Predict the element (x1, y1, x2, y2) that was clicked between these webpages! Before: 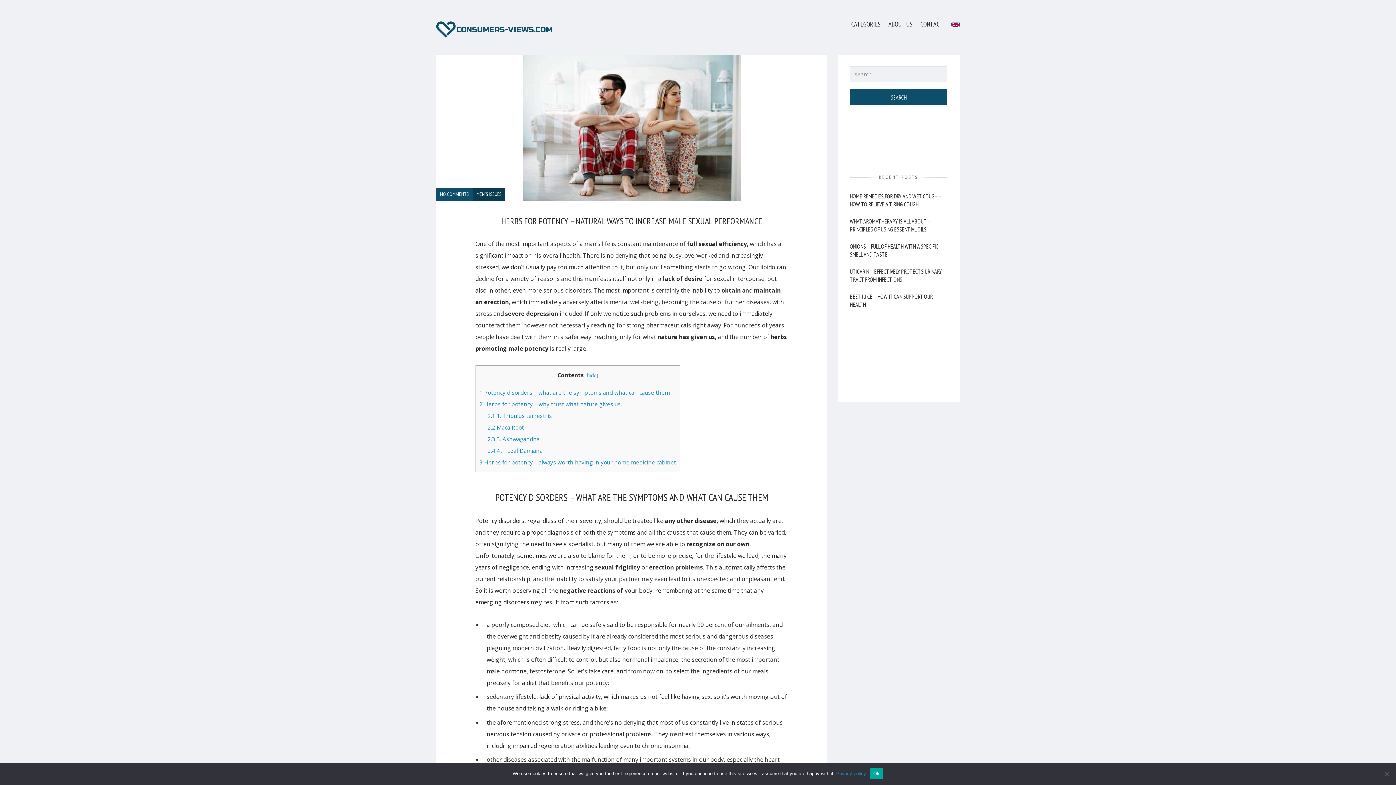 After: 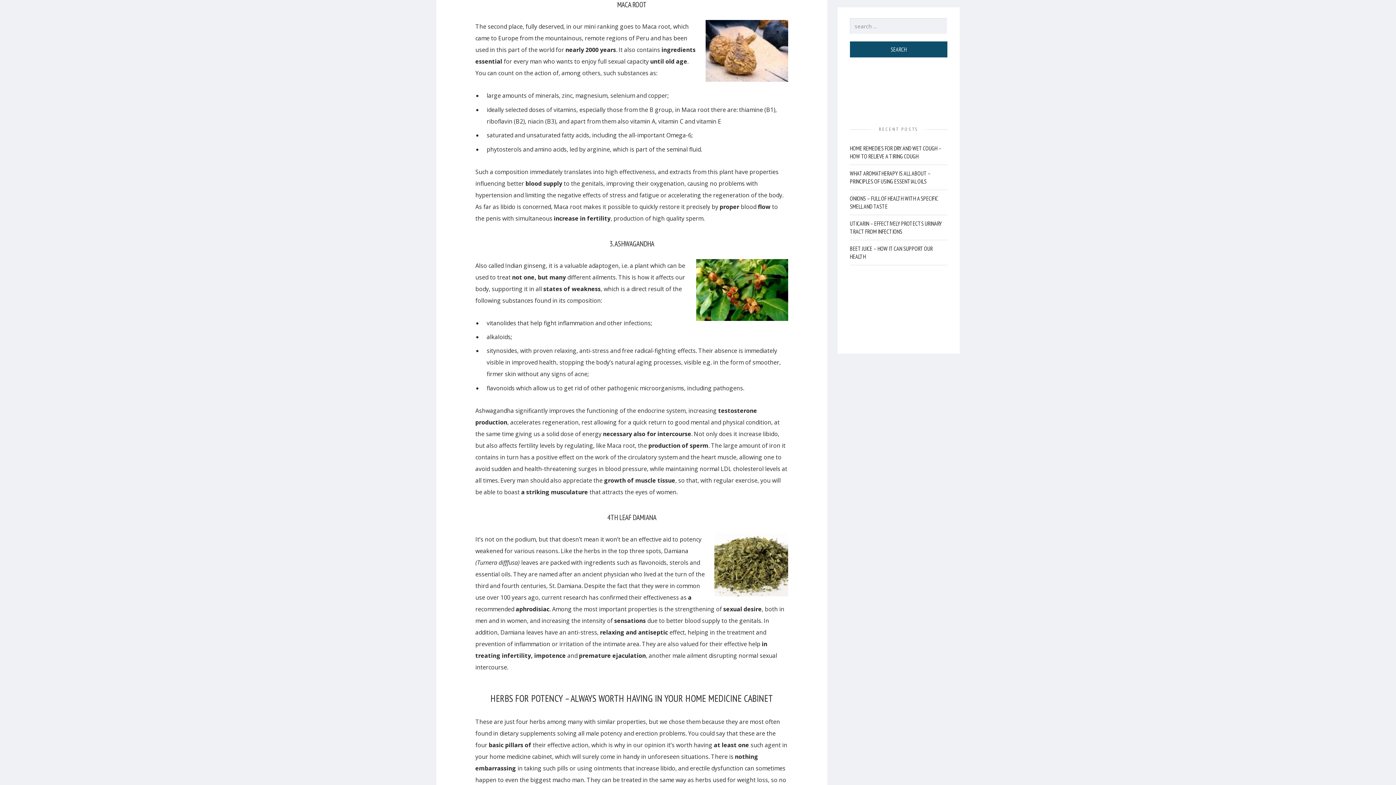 Action: bbox: (487, 424, 524, 431) label: 2.2 Maca Root